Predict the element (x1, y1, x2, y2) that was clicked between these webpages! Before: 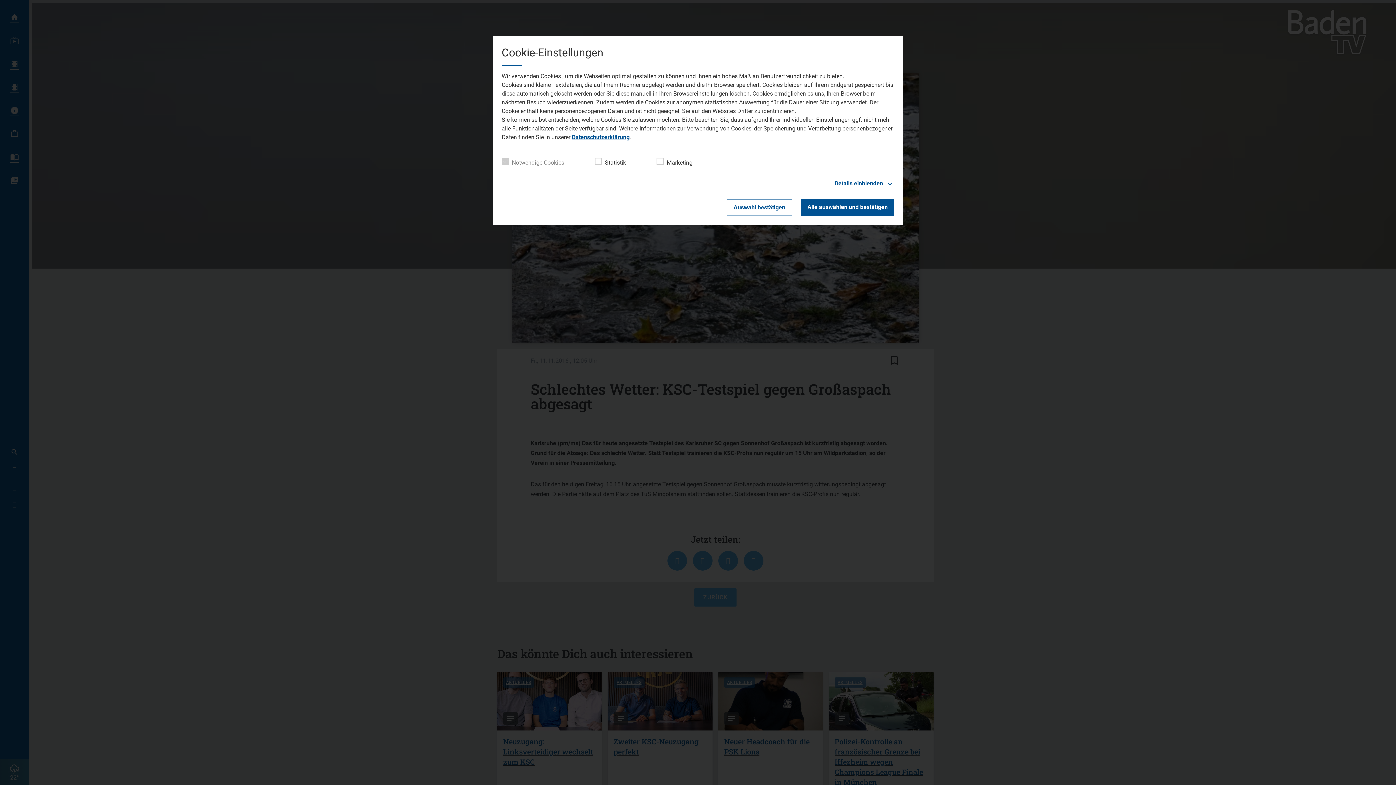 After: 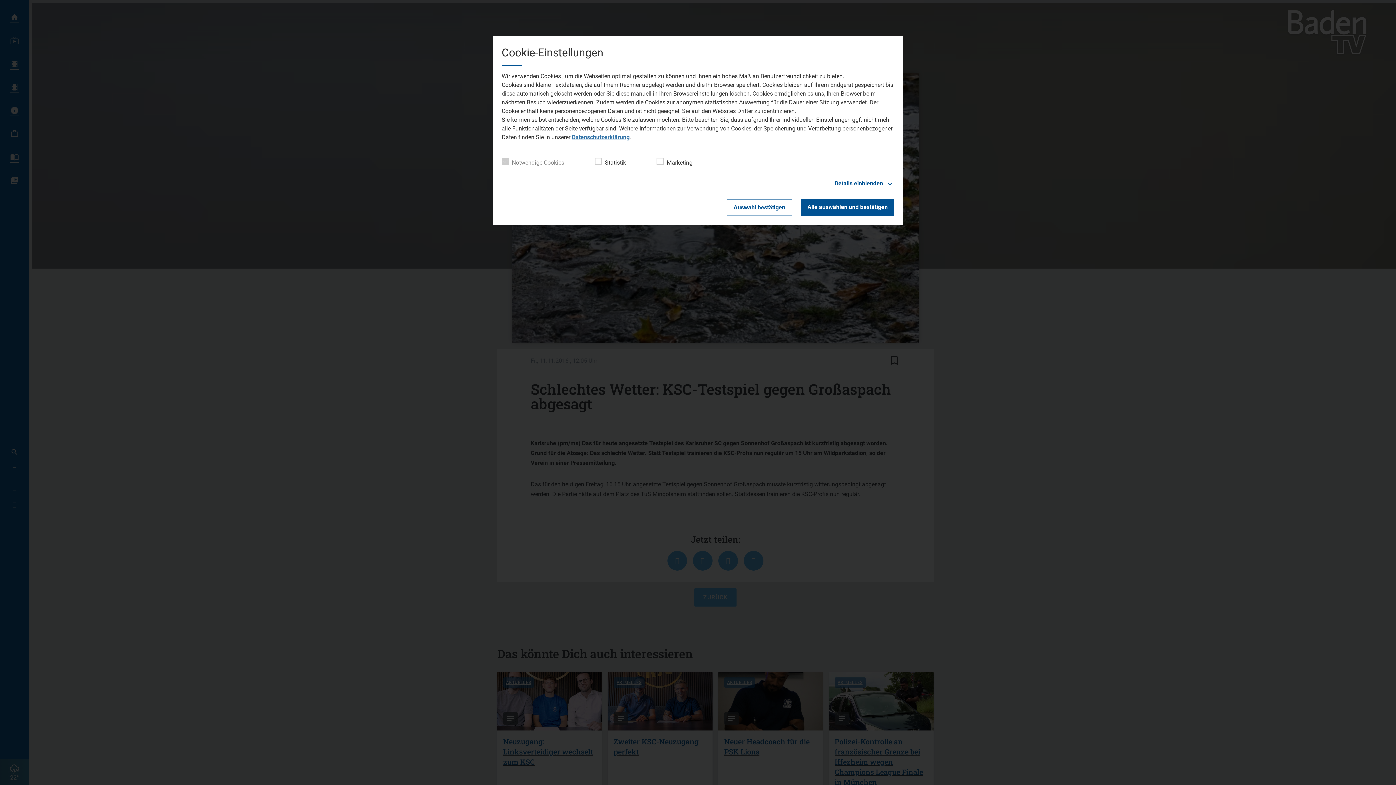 Action: bbox: (572, 133, 629, 140) label: Datenschutzerklärung